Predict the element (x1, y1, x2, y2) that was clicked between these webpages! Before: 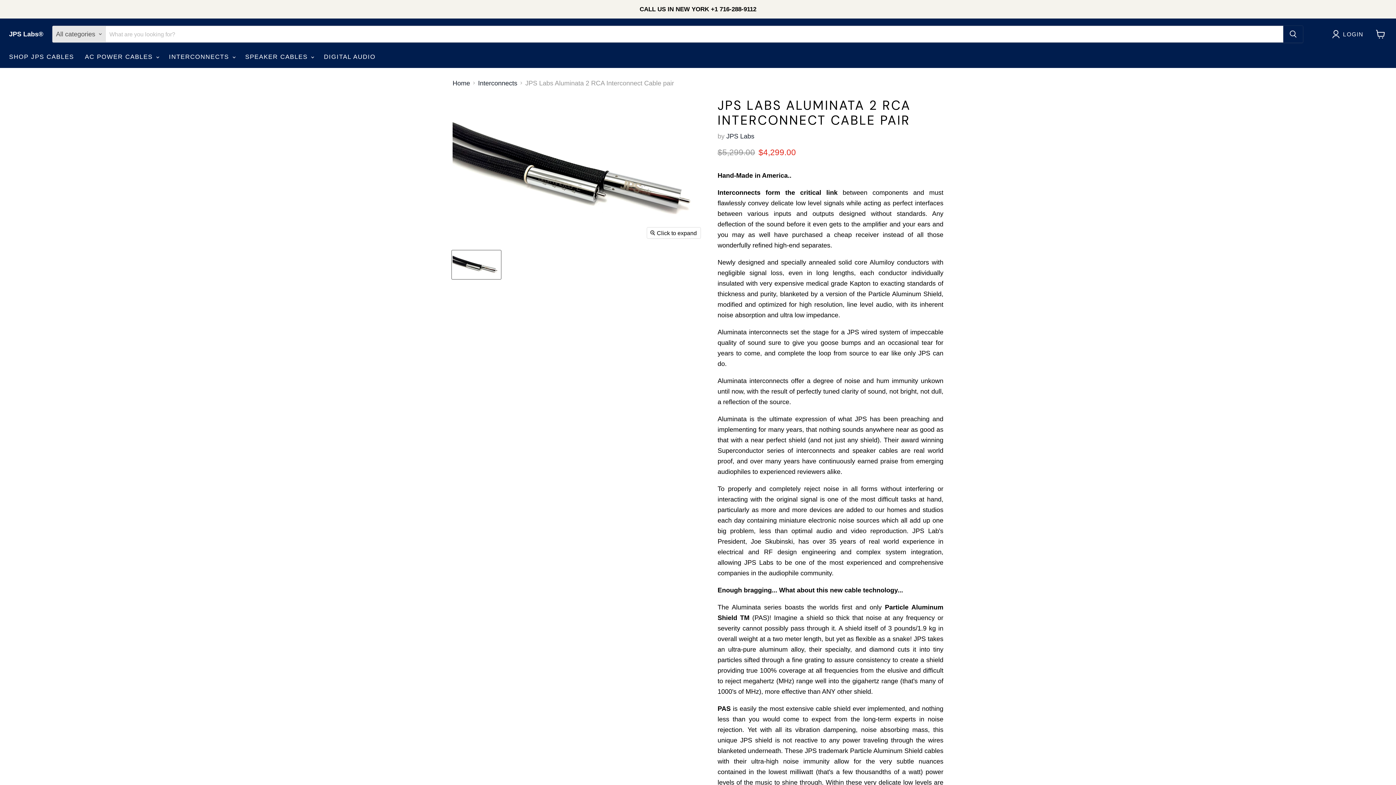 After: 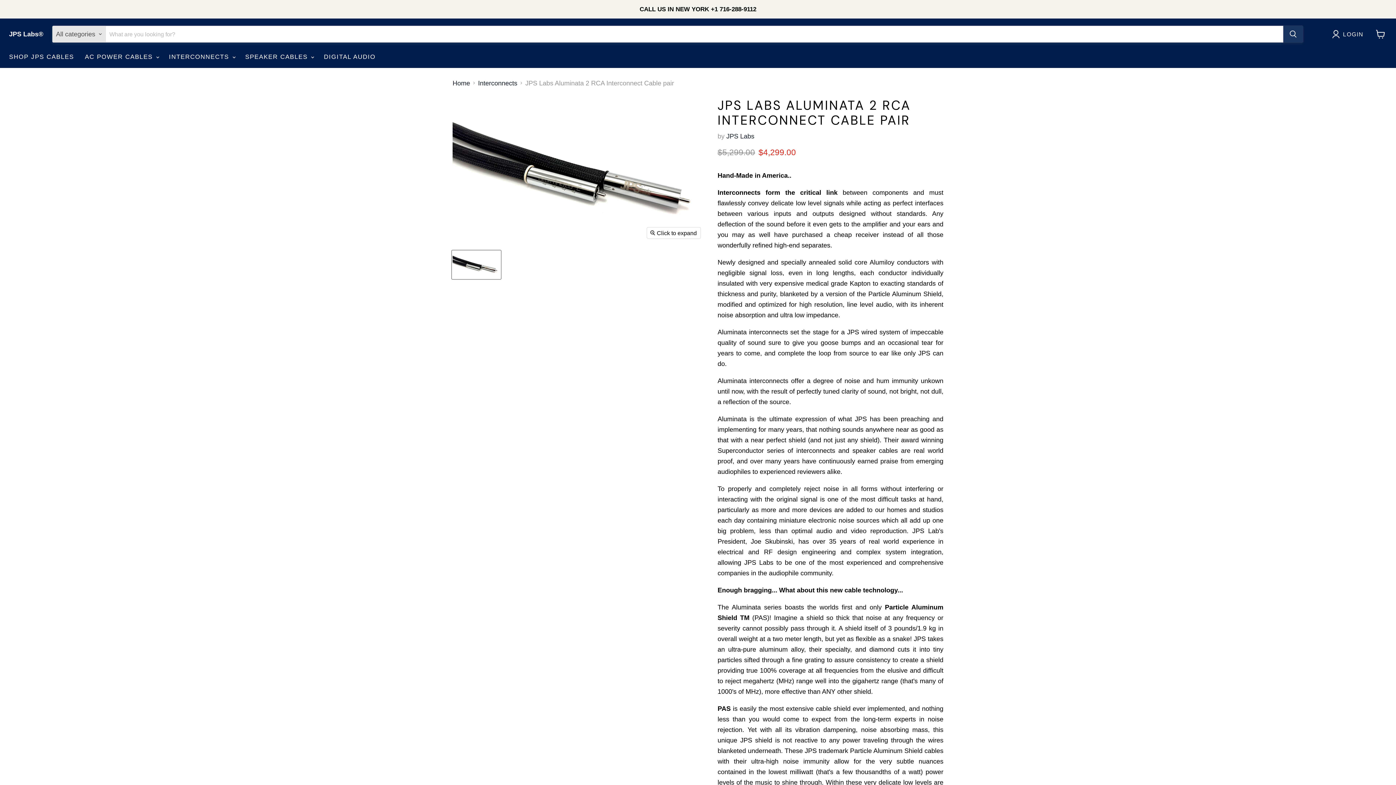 Action: label: Search bbox: (1283, 25, 1303, 42)